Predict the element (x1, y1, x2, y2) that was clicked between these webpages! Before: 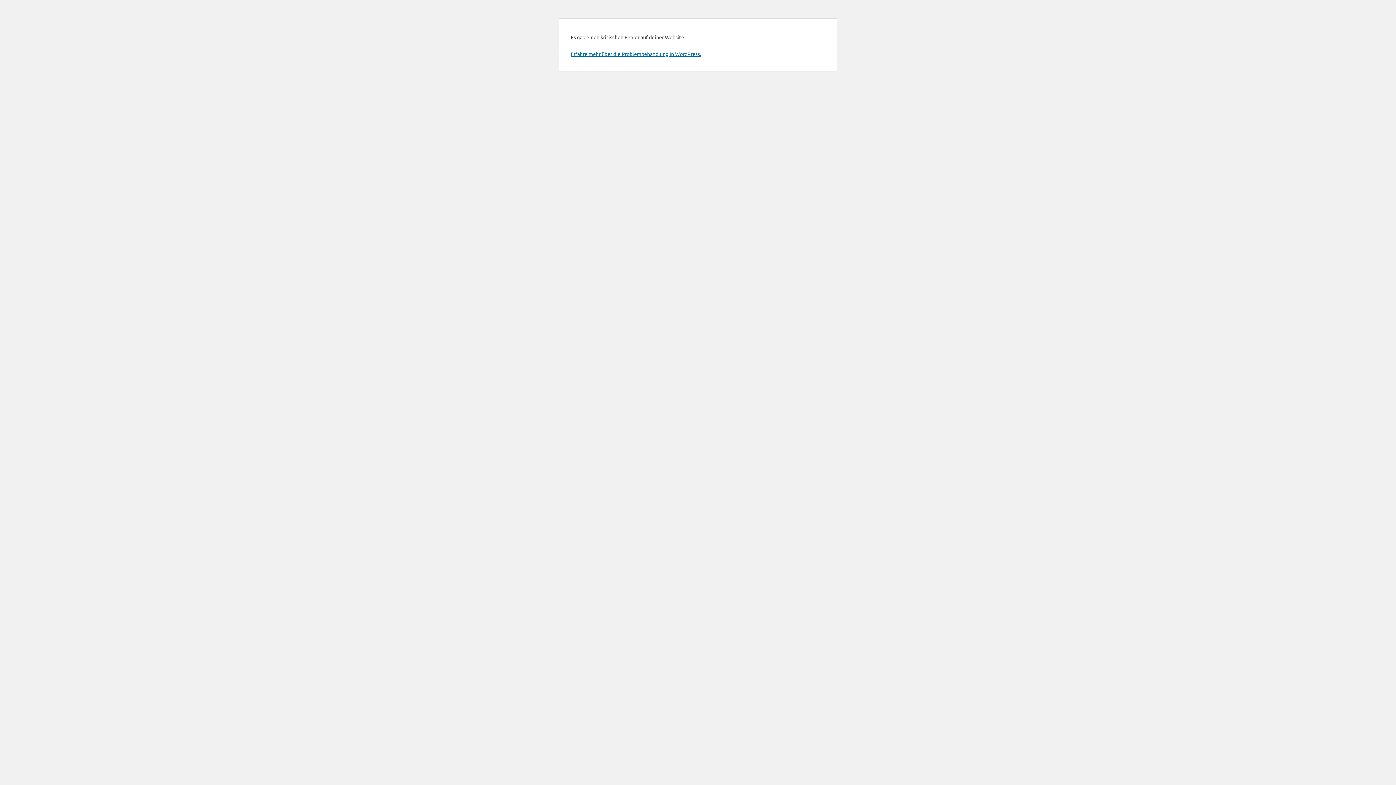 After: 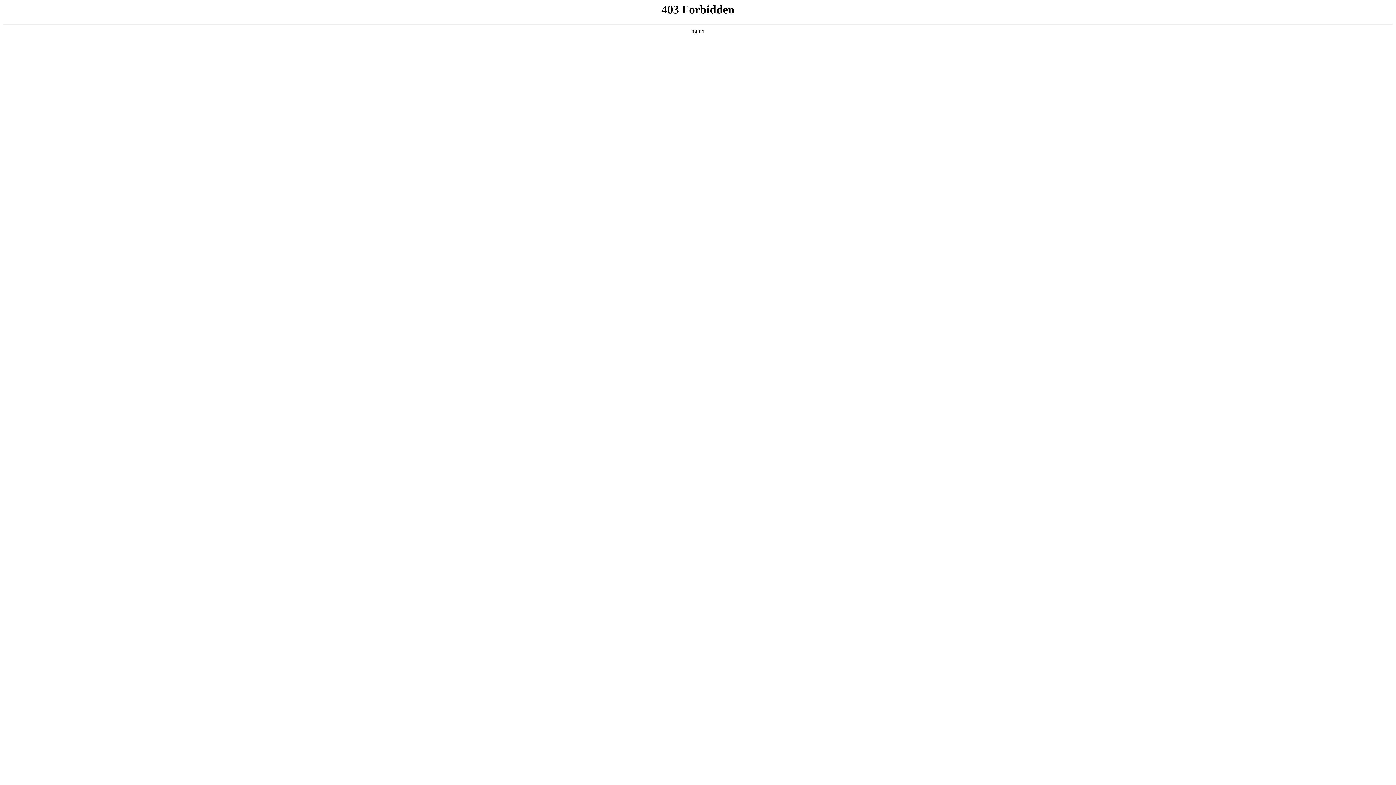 Action: label: Erfahre mehr über die Problembehandlung in WordPress. bbox: (570, 50, 701, 57)